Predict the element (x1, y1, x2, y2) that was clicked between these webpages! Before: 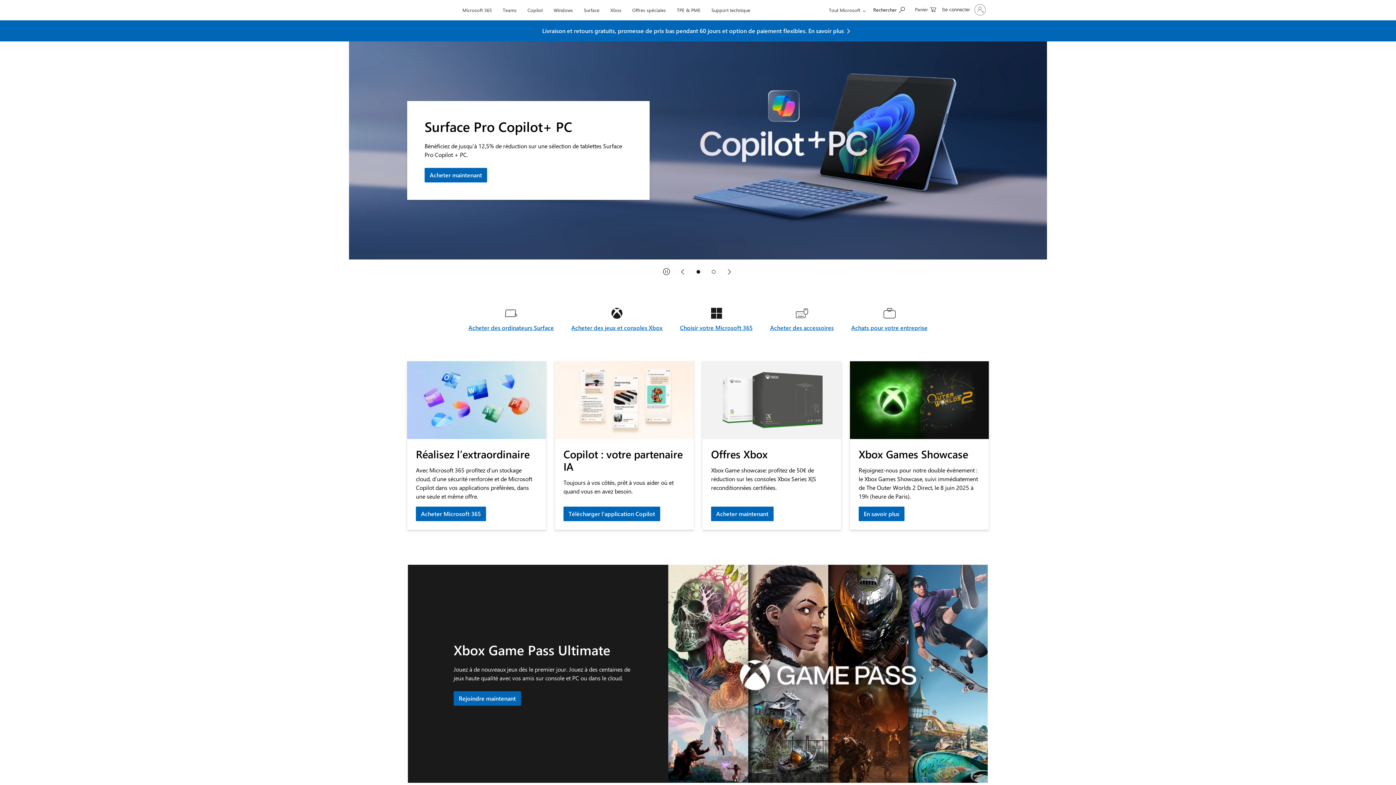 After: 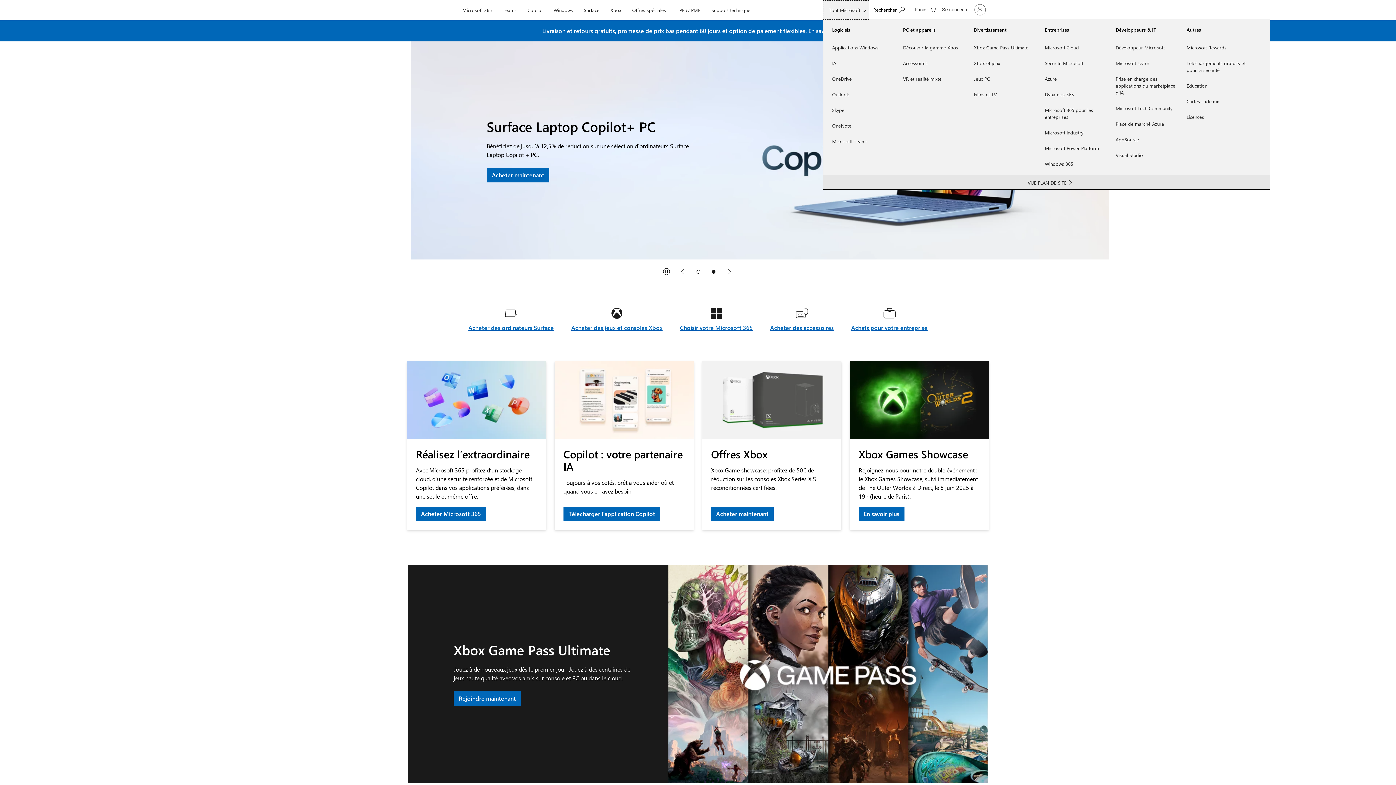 Action: label: Tout Microsoft bbox: (823, 0, 869, 19)